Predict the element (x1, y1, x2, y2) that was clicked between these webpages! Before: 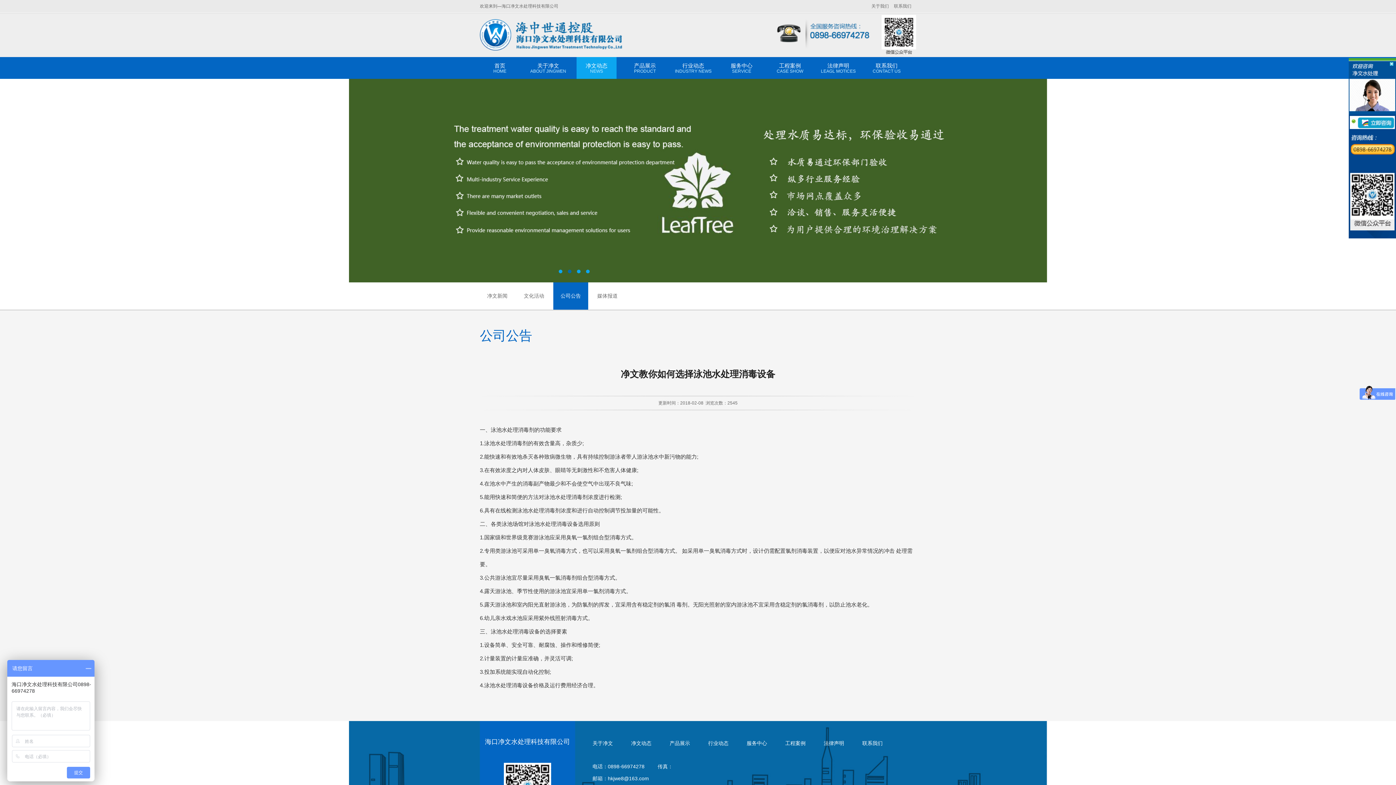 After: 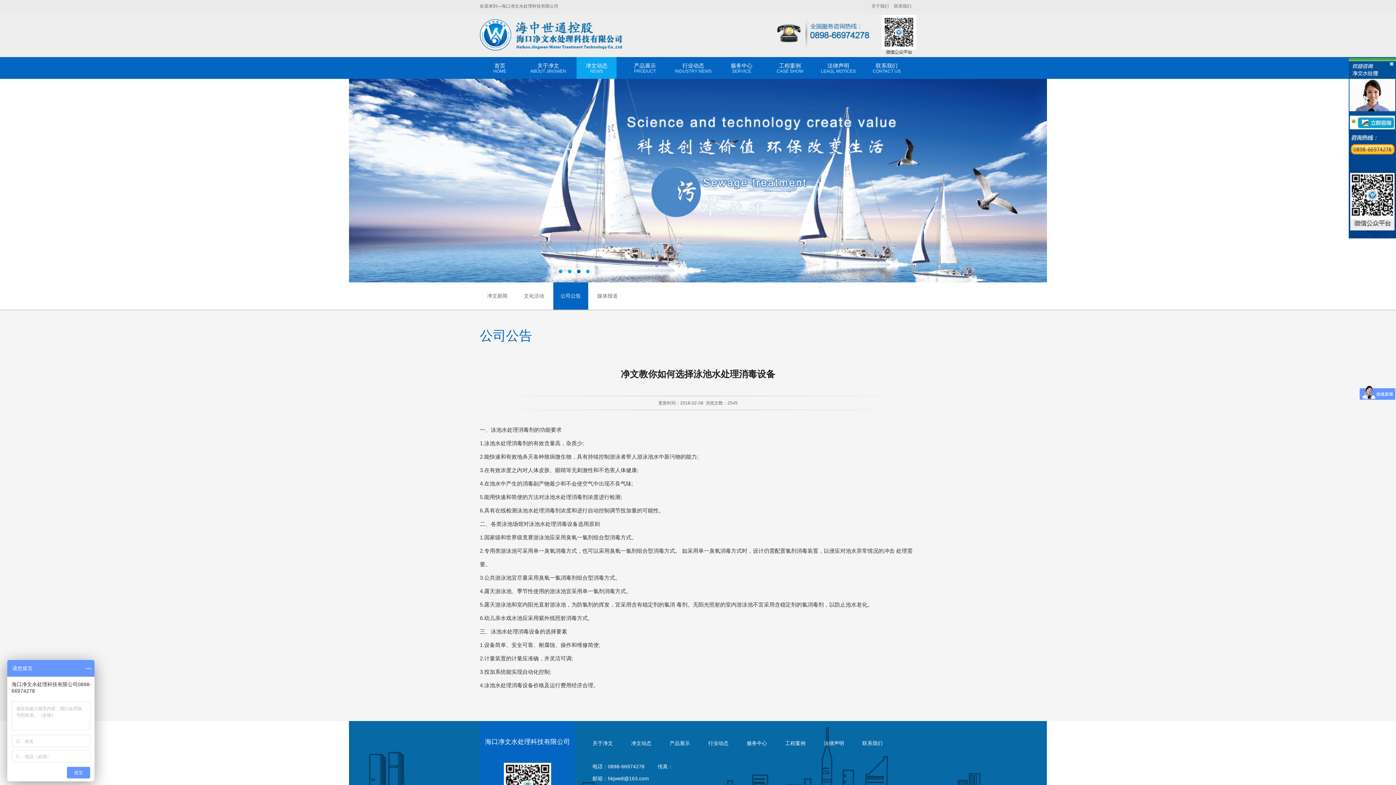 Action: bbox: (1358, 123, 1394, 129)